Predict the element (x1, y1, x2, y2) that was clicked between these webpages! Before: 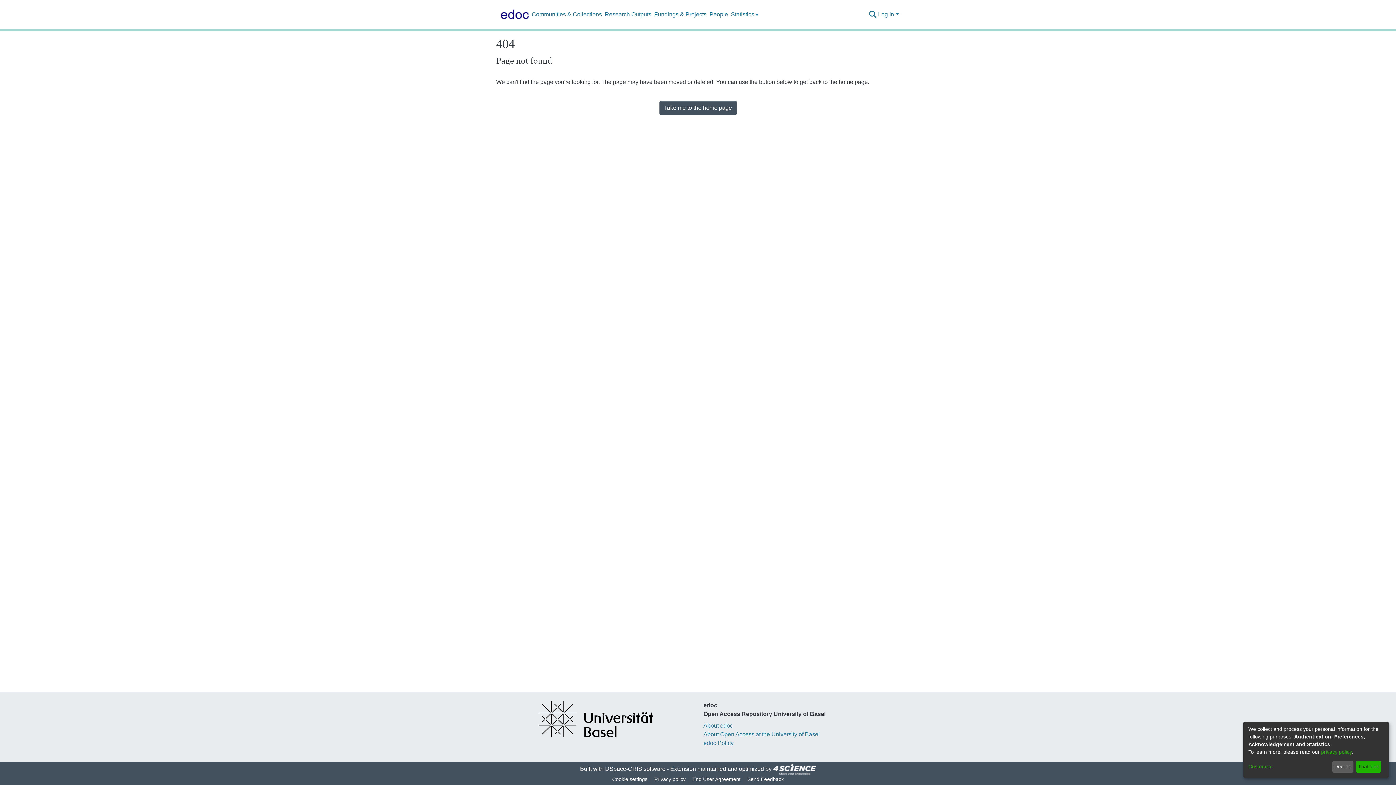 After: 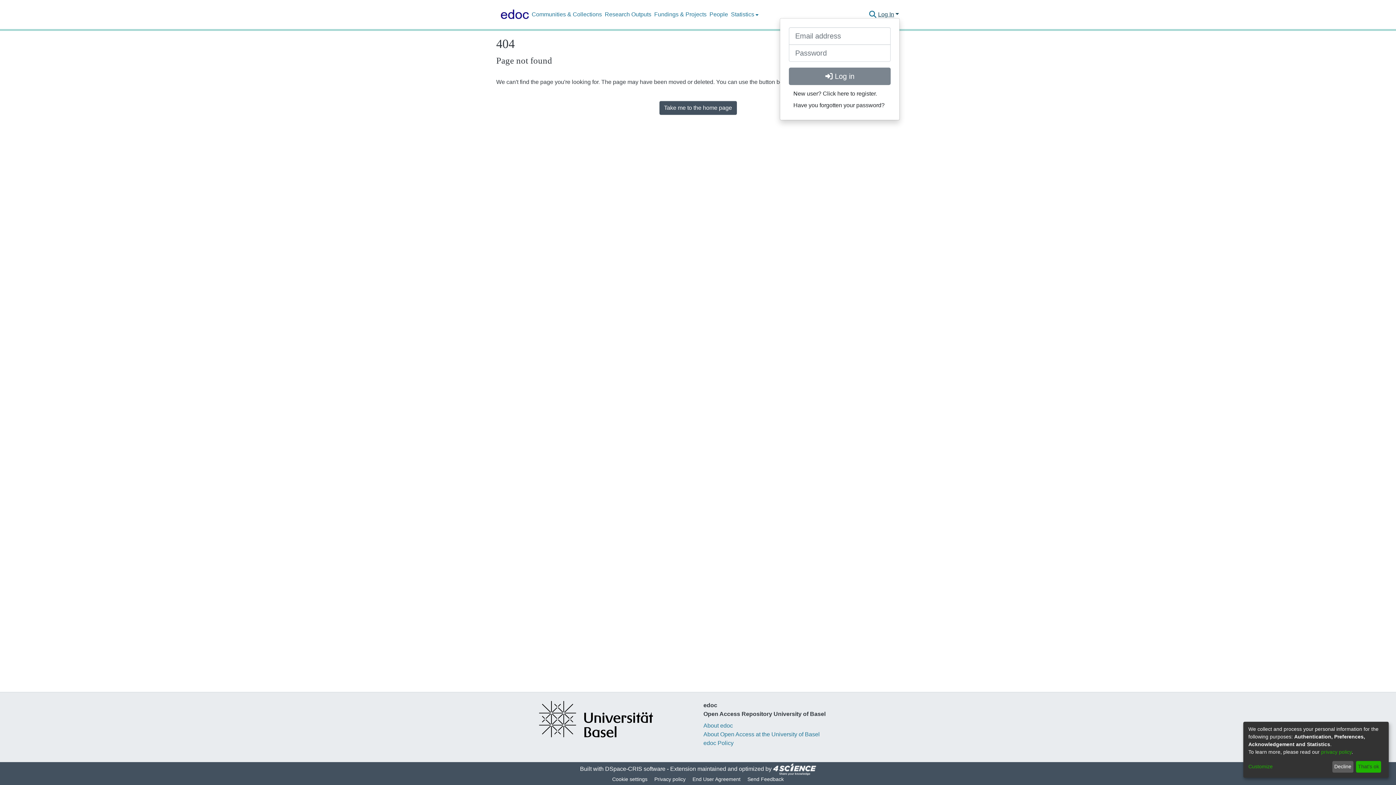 Action: bbox: (877, 11, 900, 17) label: Log In